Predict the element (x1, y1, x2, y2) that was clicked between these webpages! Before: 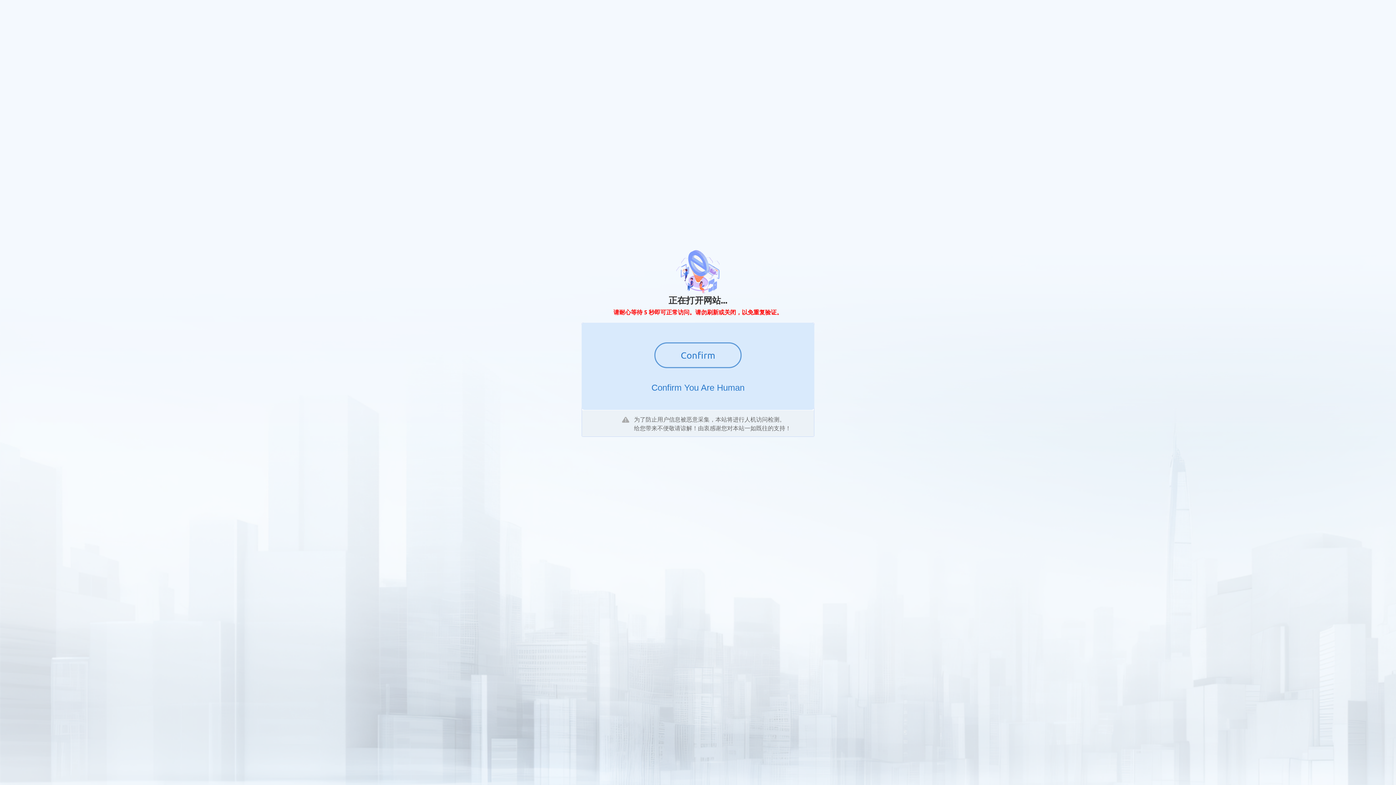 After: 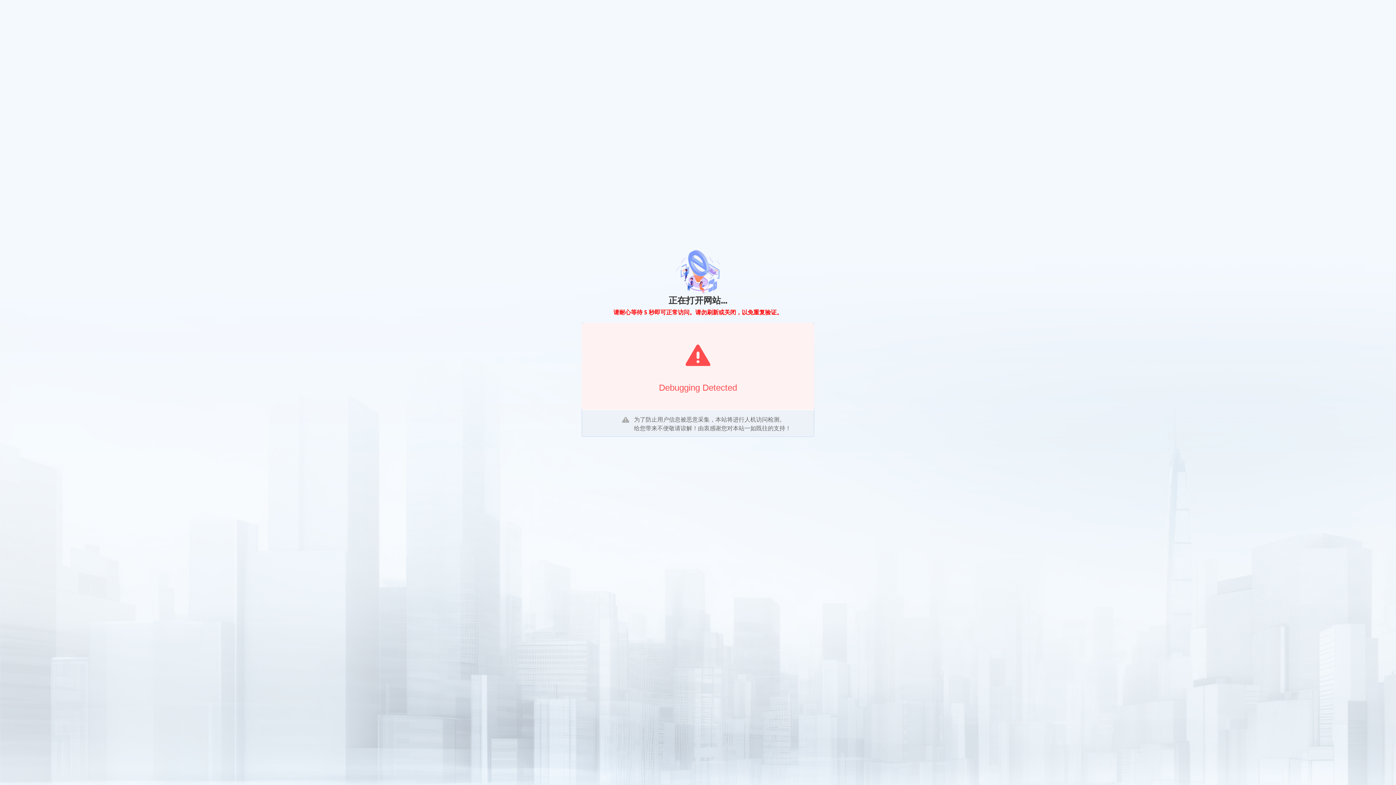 Action: label: Confirm bbox: (654, 342, 741, 368)